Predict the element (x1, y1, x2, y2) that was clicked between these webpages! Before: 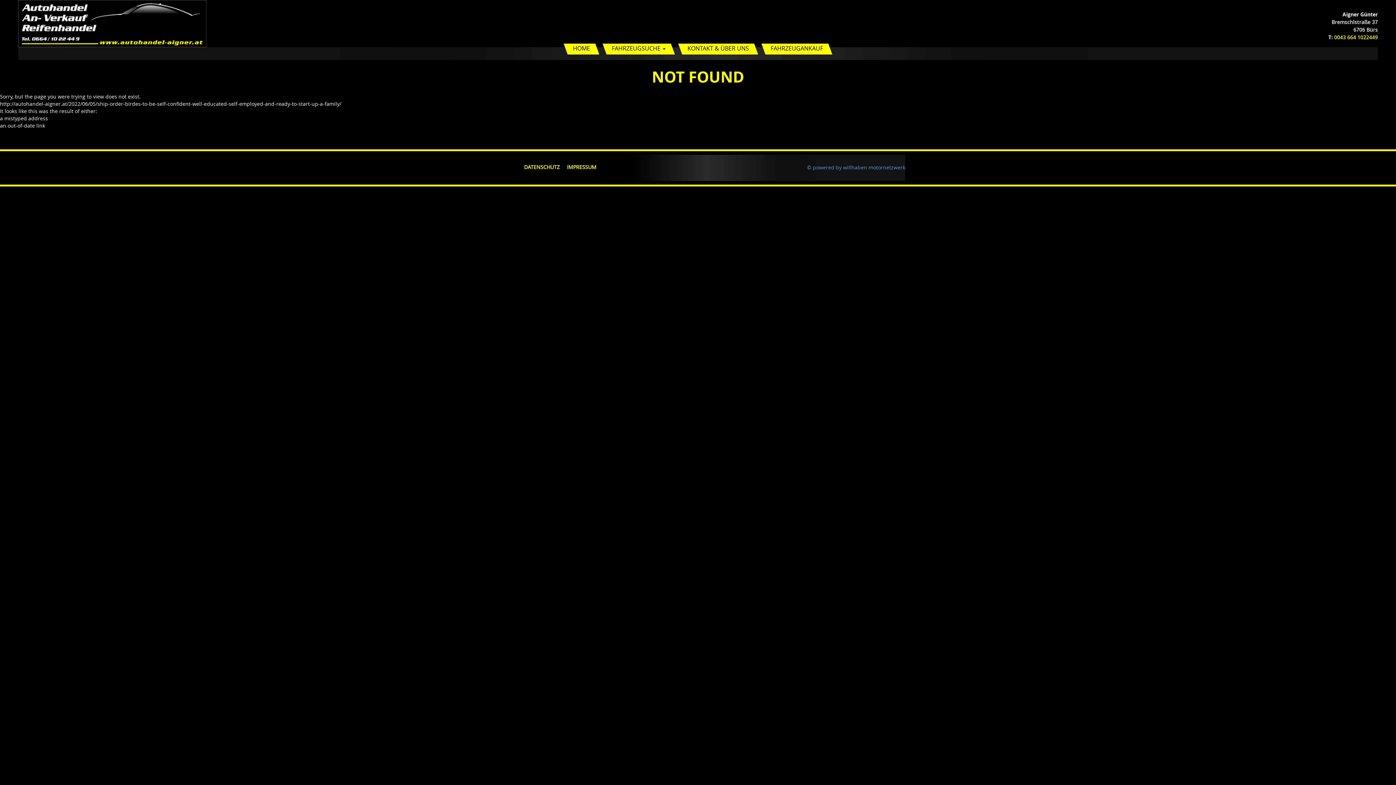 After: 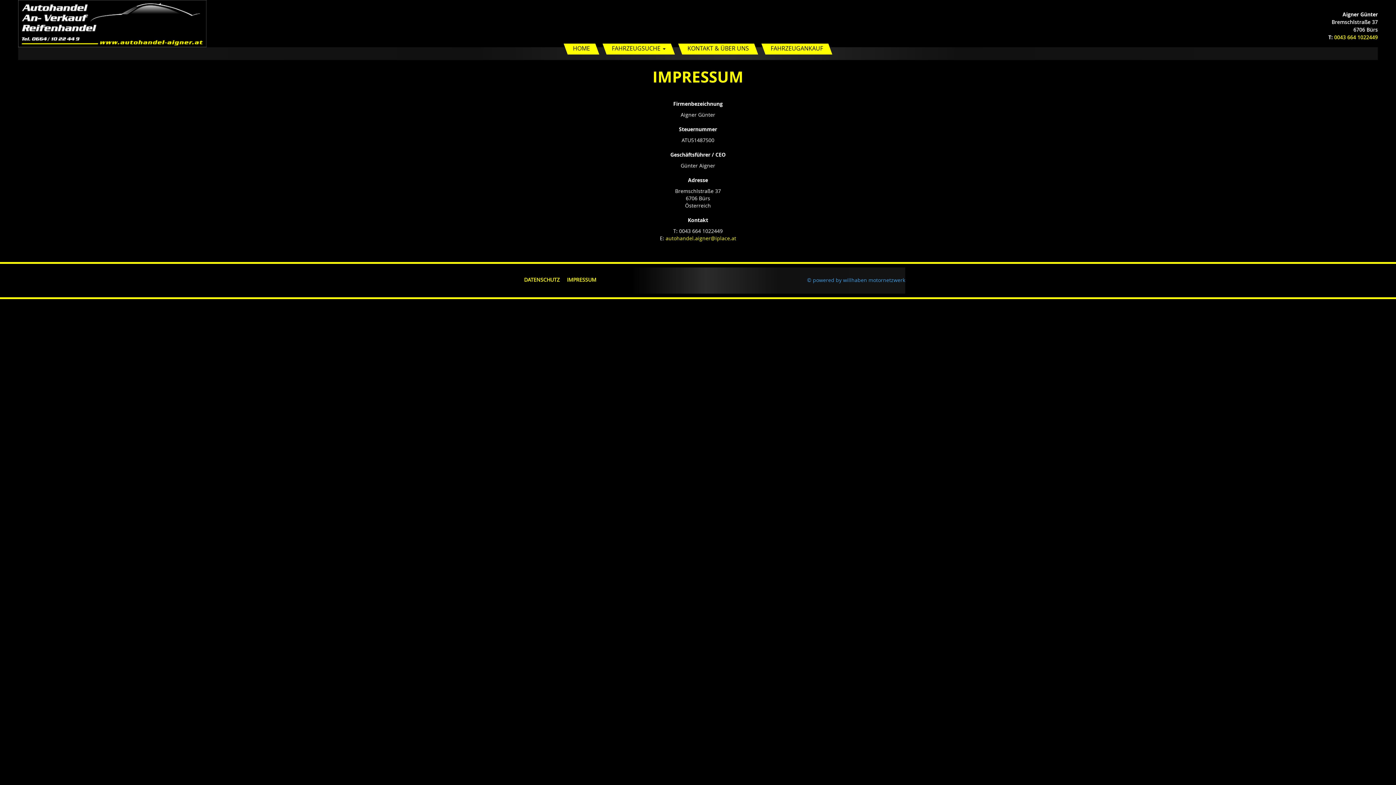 Action: label: IMPRESSUM bbox: (567, 158, 596, 175)